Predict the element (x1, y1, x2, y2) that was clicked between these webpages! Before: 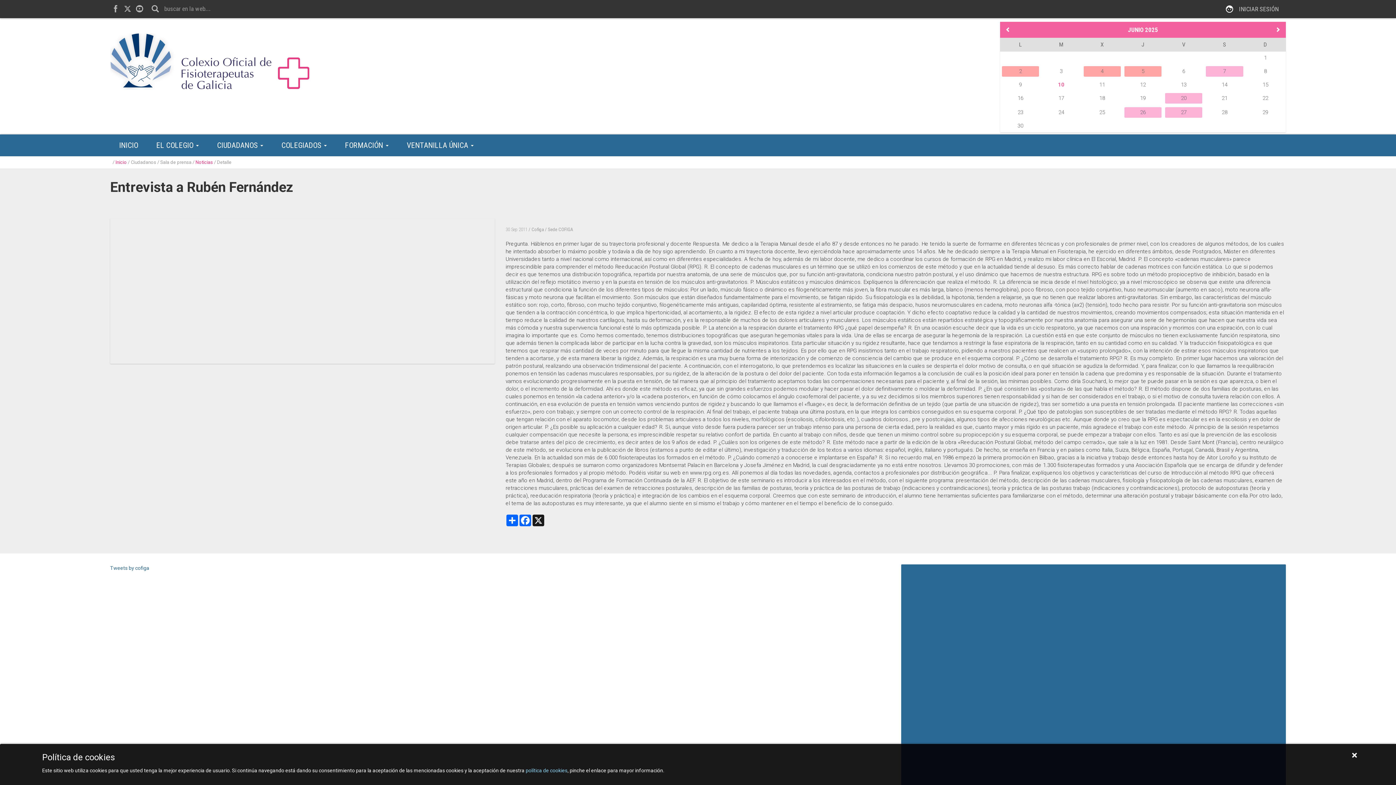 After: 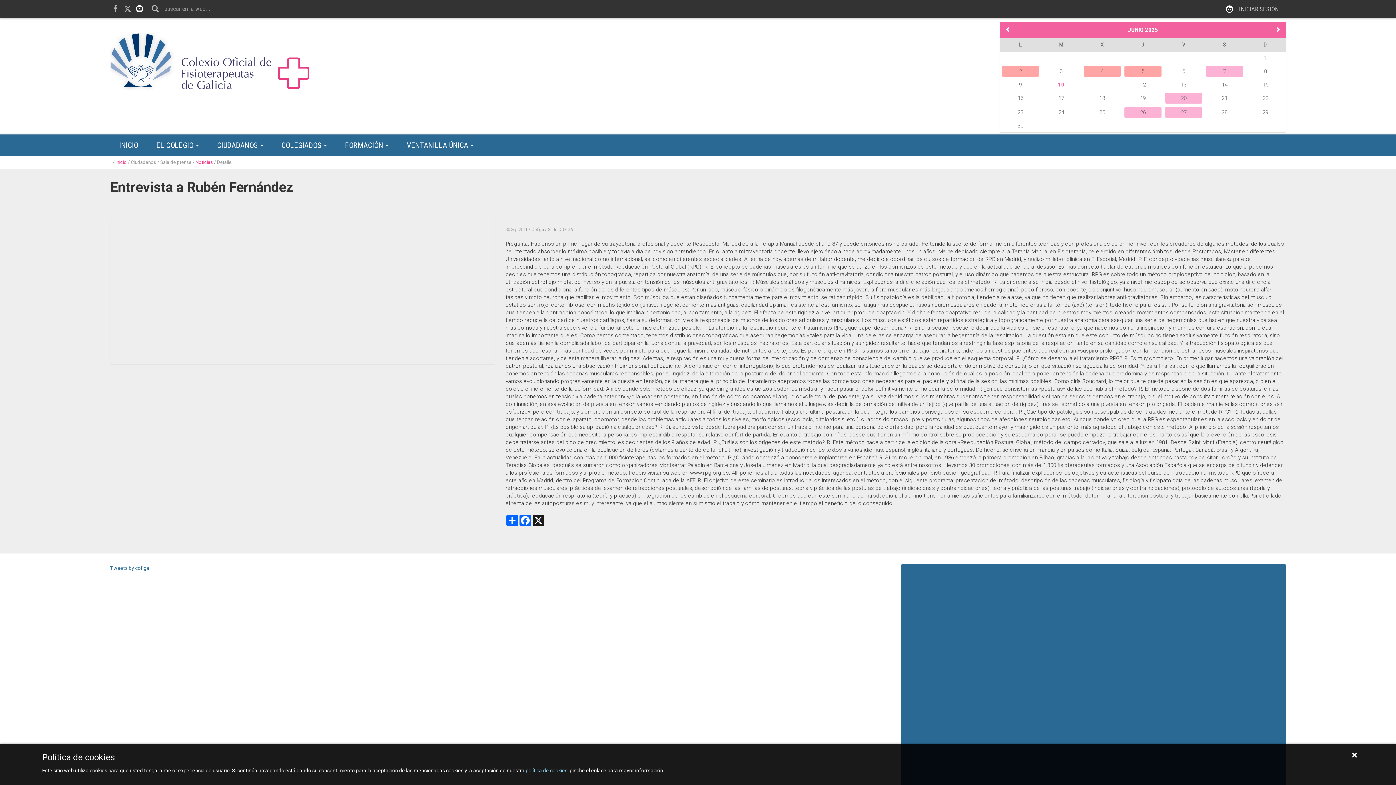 Action: bbox: (136, 4, 143, 12)